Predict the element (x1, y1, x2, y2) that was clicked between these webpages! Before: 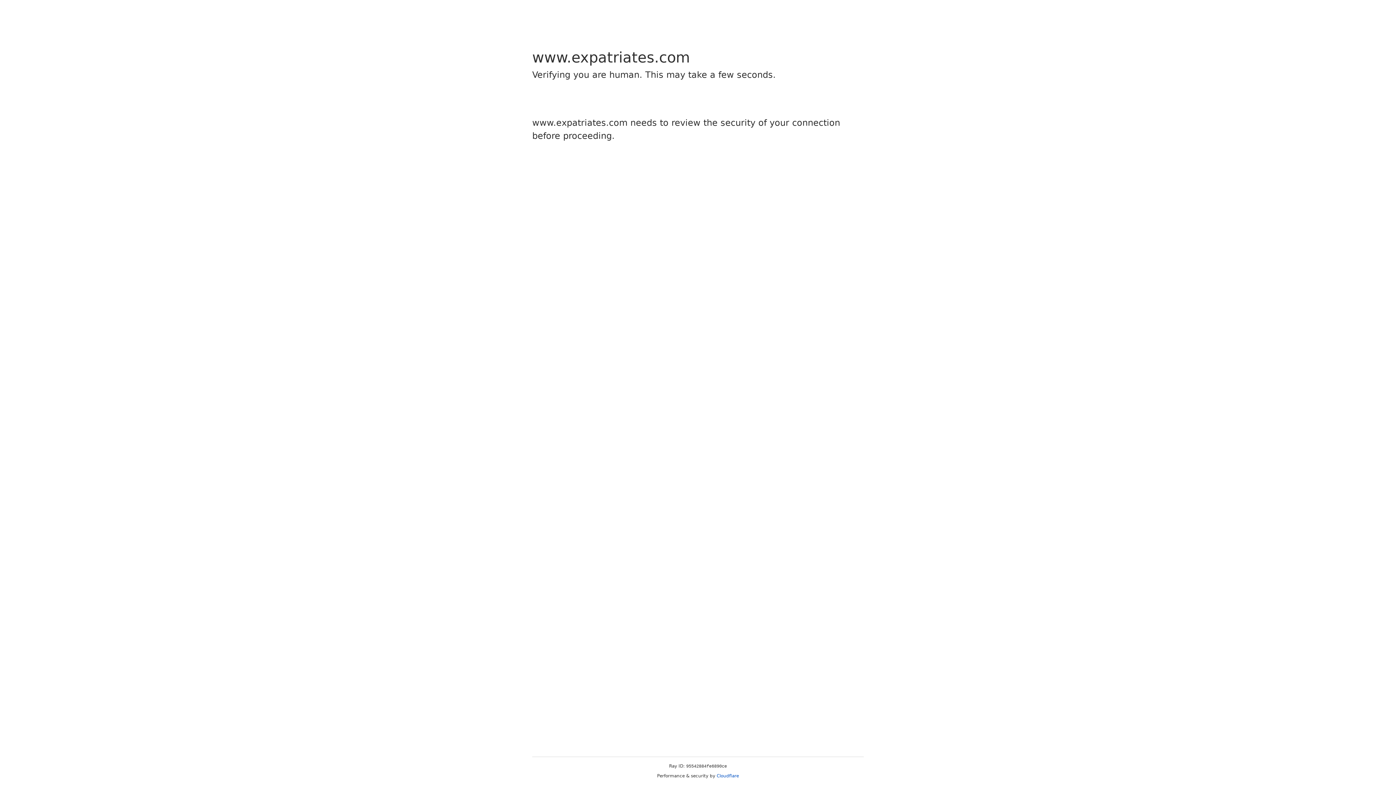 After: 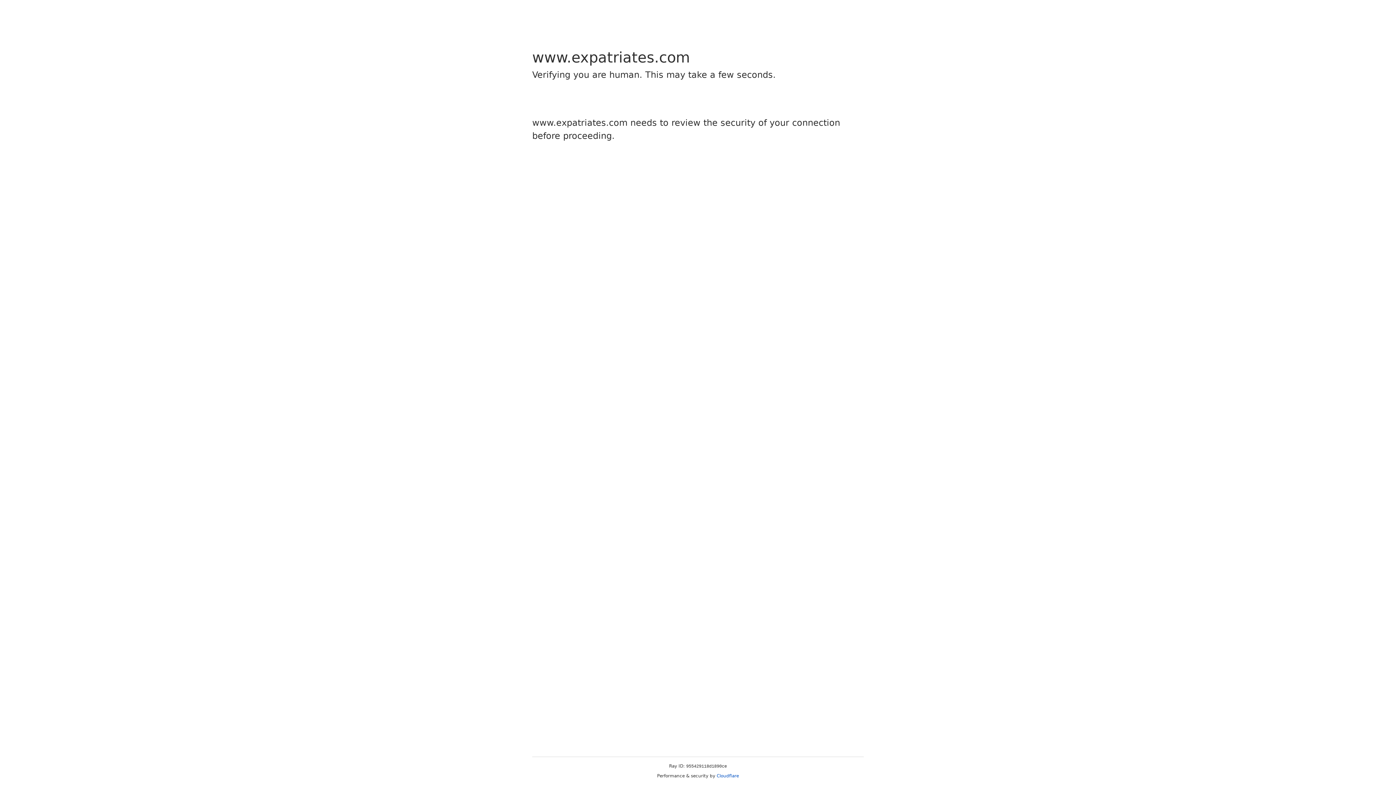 Action: label: Cloudflare bbox: (716, 773, 739, 778)